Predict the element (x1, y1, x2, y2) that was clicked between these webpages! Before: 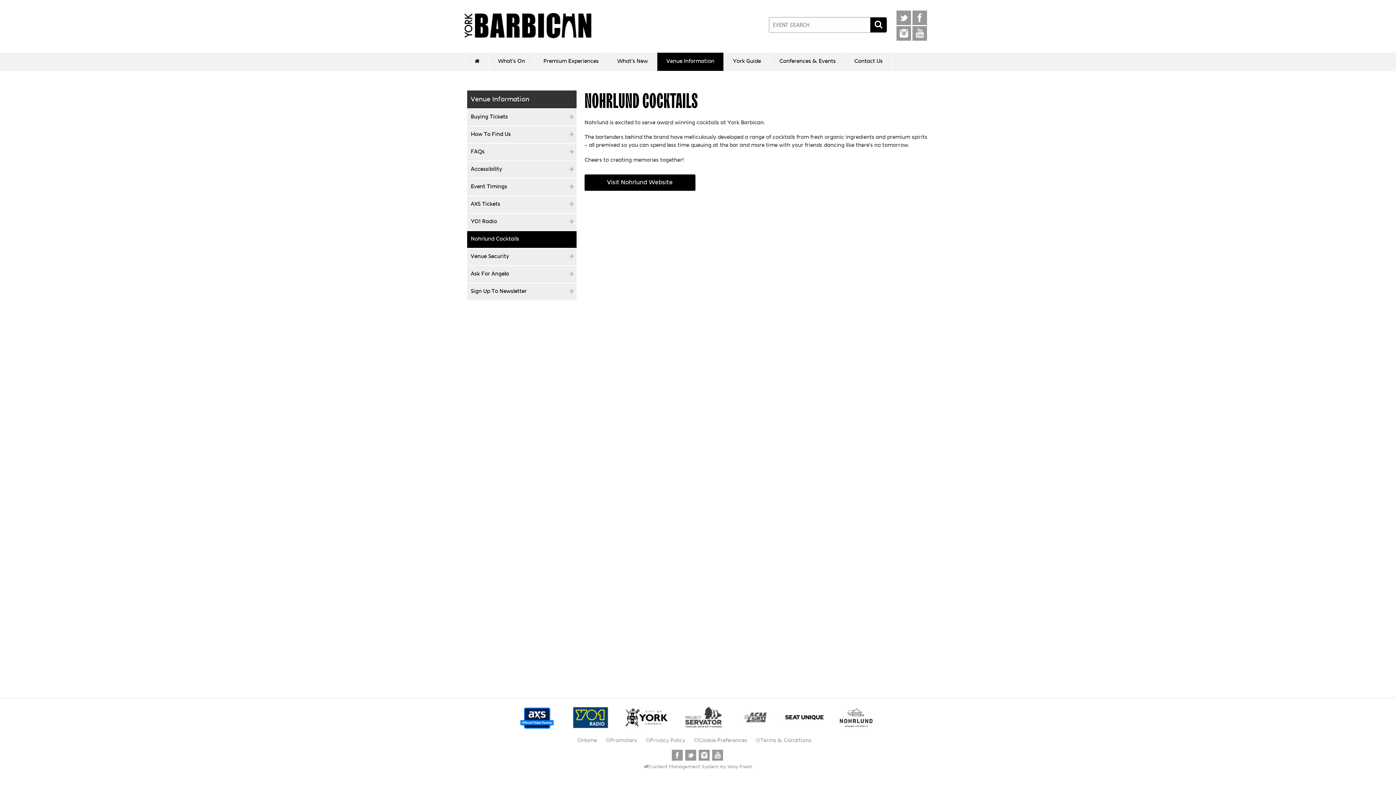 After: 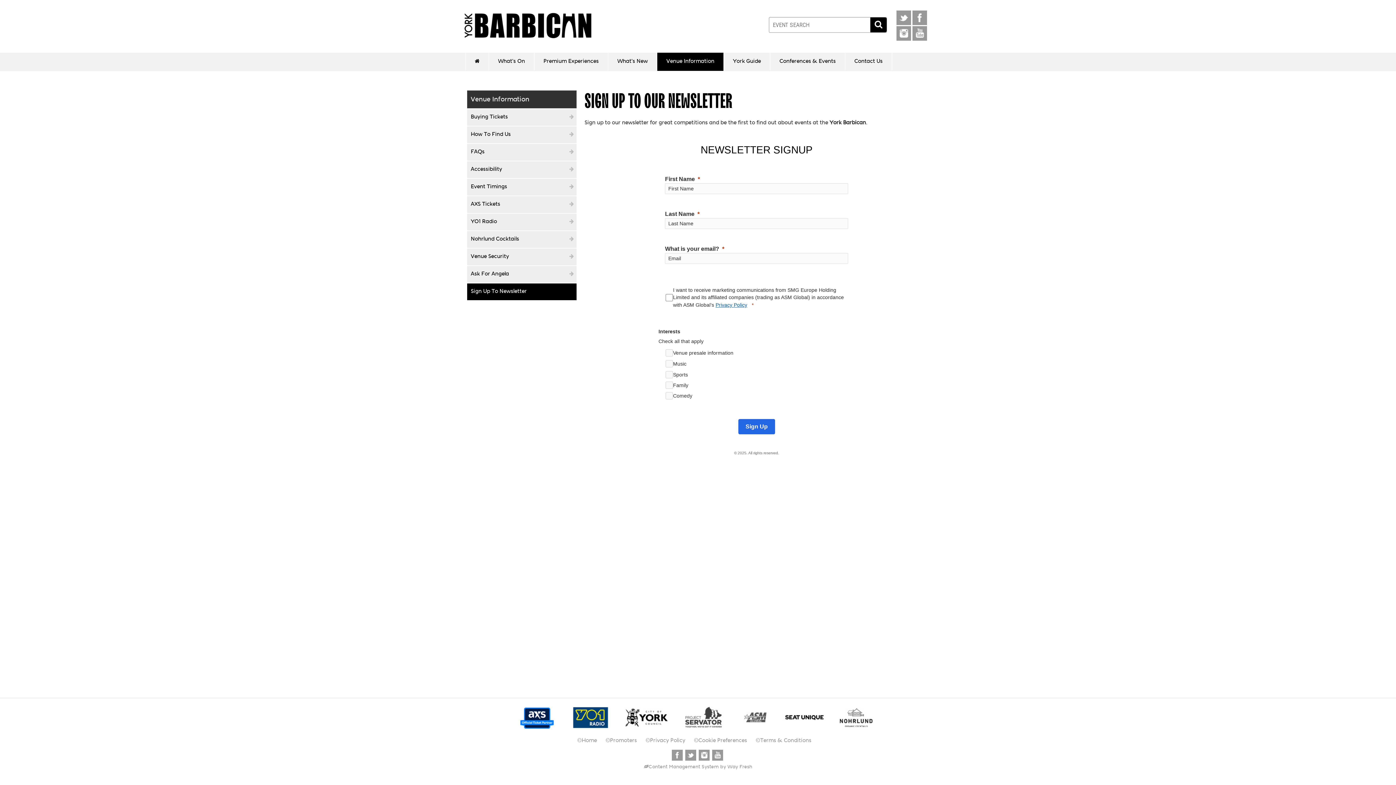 Action: bbox: (467, 283, 576, 300) label: Sign Up To Newsletter